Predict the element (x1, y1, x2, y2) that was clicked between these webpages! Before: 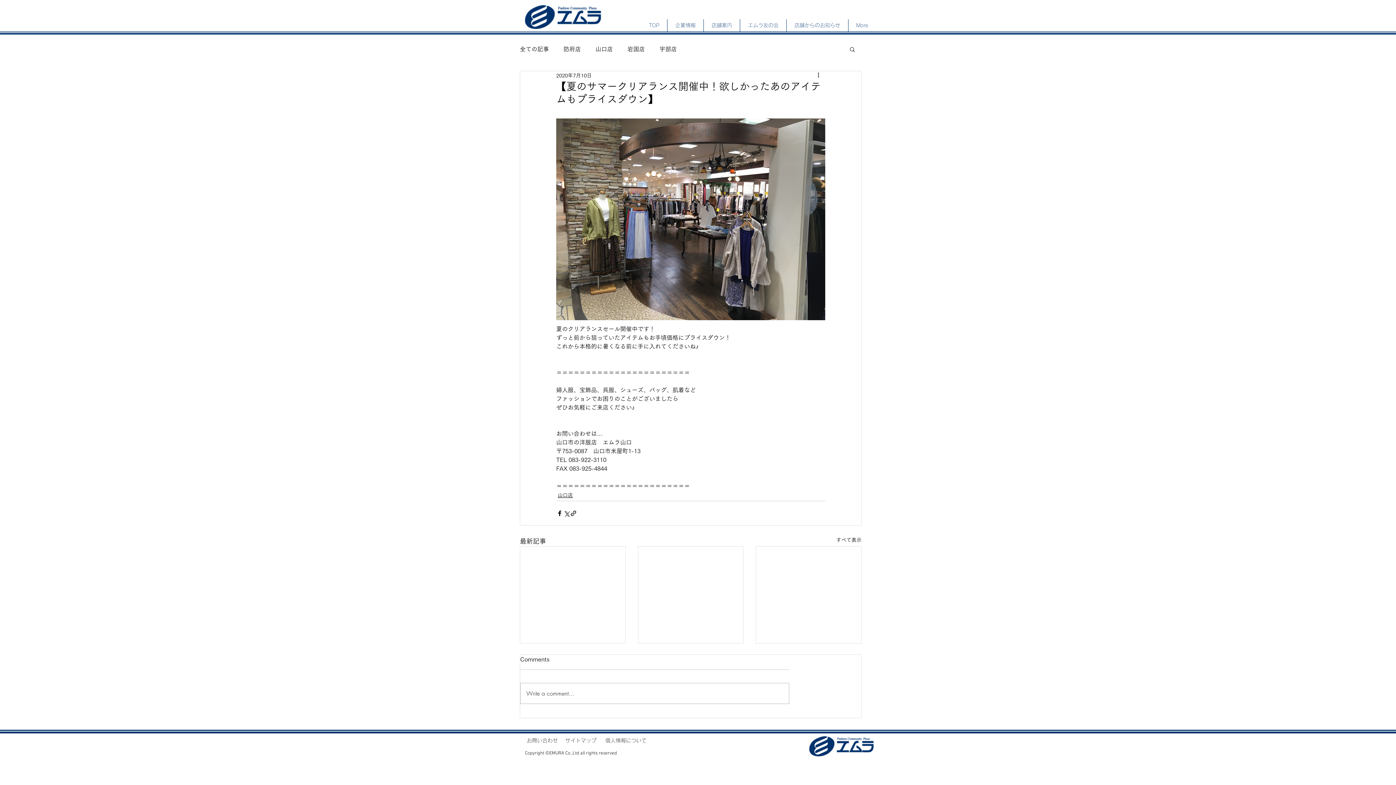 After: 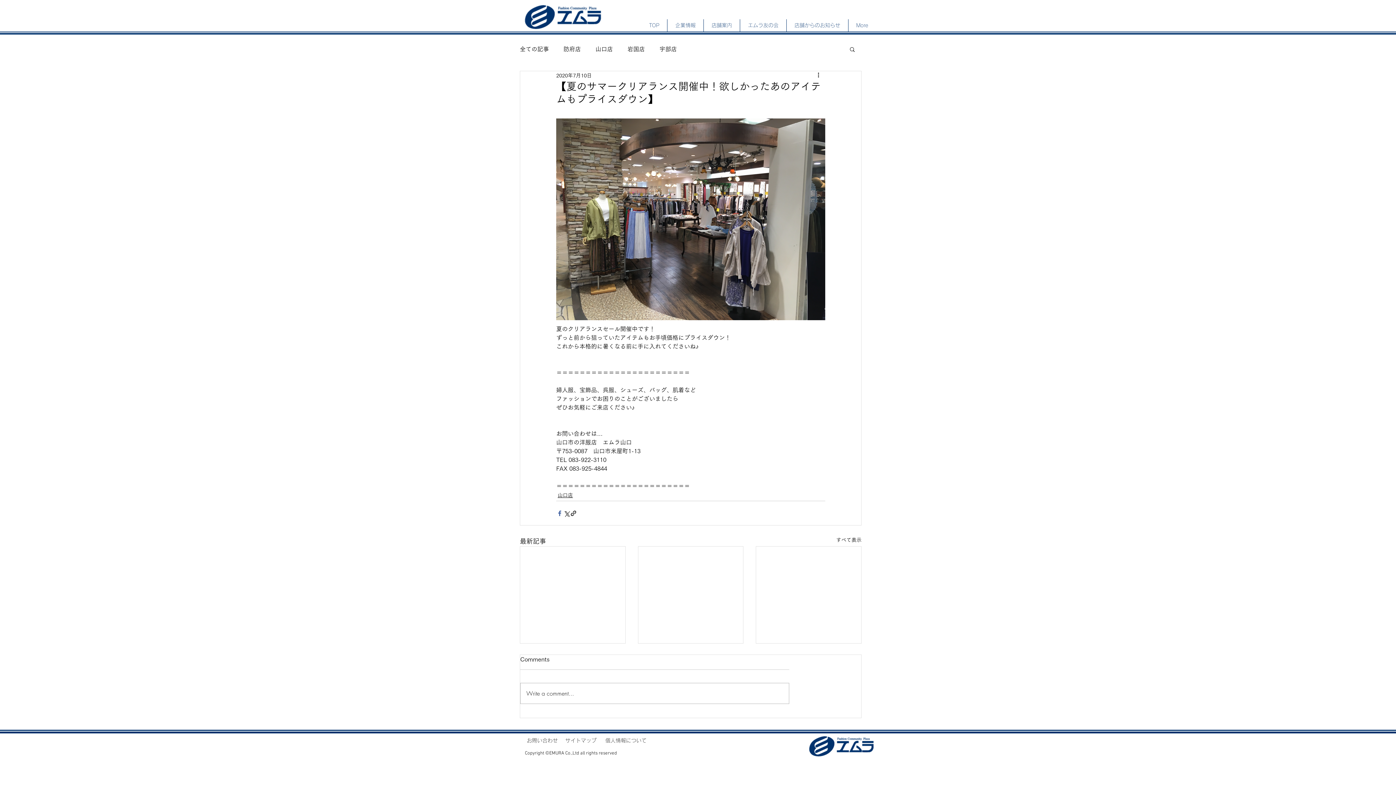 Action: label: Facebook でシェア bbox: (556, 510, 563, 516)